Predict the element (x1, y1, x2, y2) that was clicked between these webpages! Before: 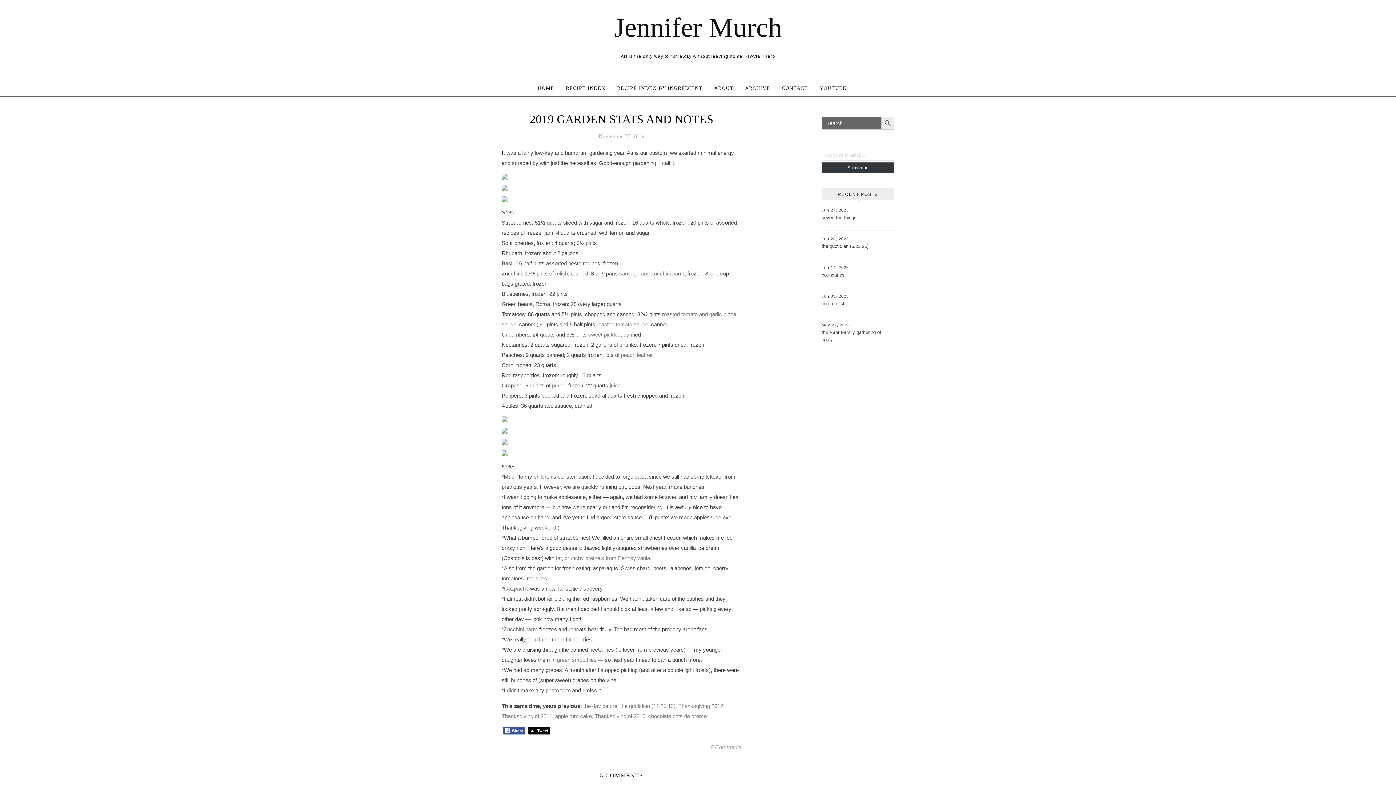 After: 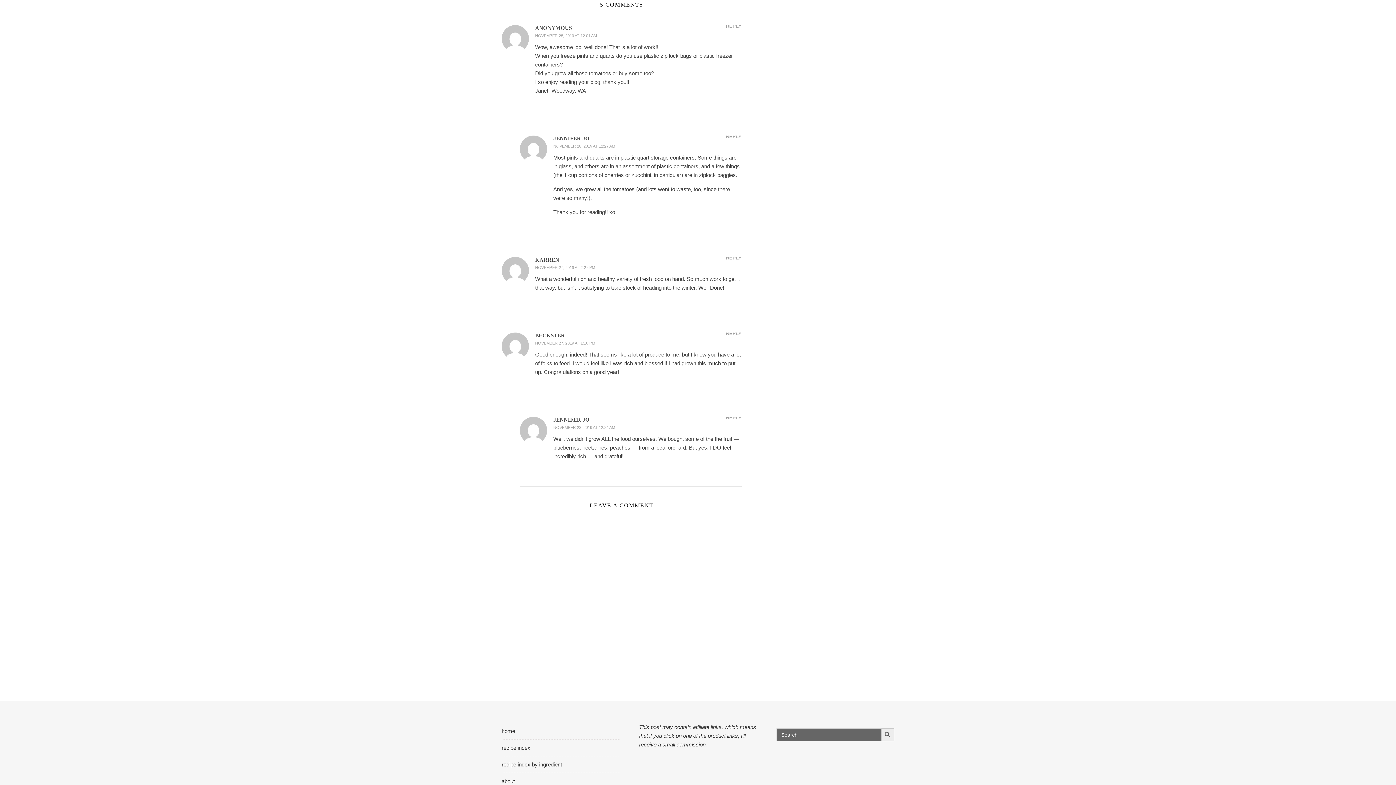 Action: bbox: (710, 742, 741, 752) label: 5 Comments